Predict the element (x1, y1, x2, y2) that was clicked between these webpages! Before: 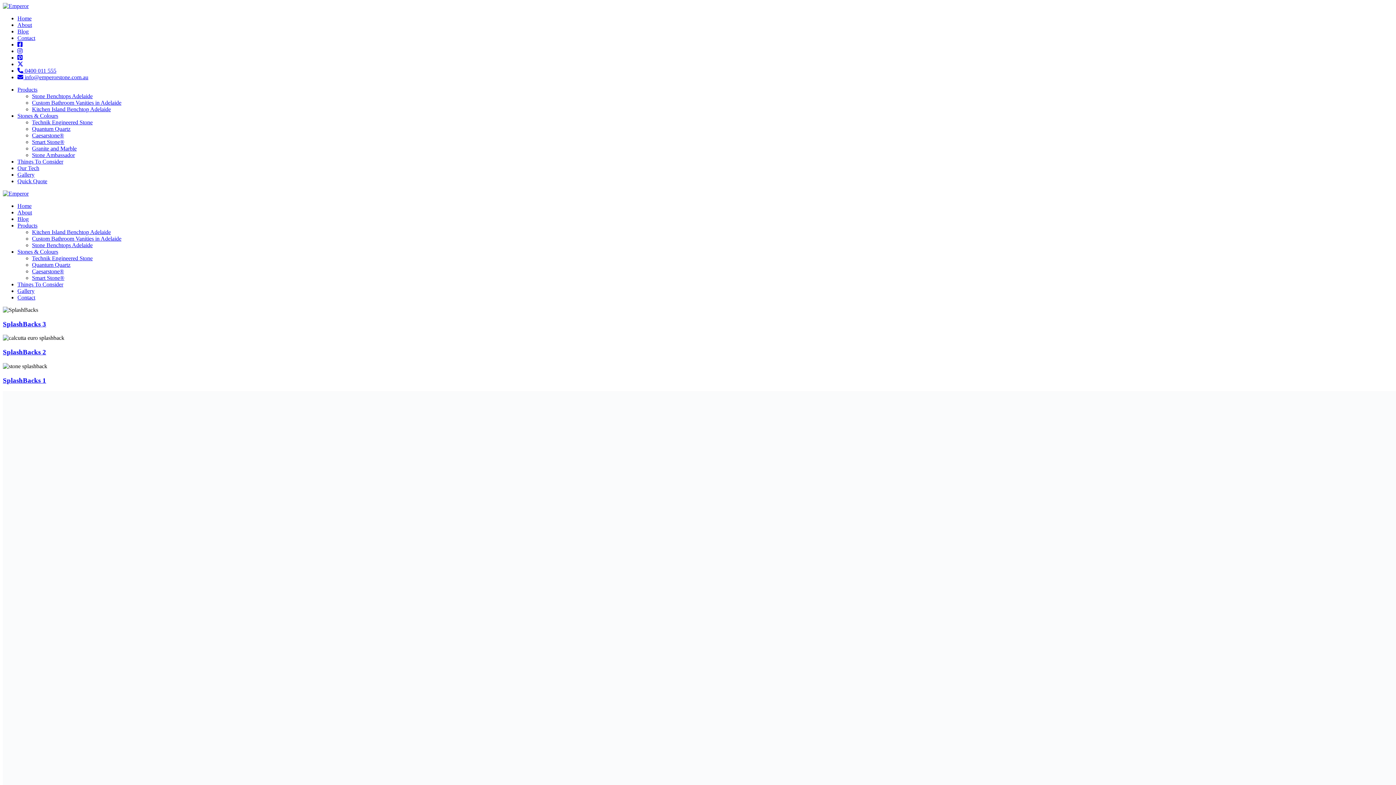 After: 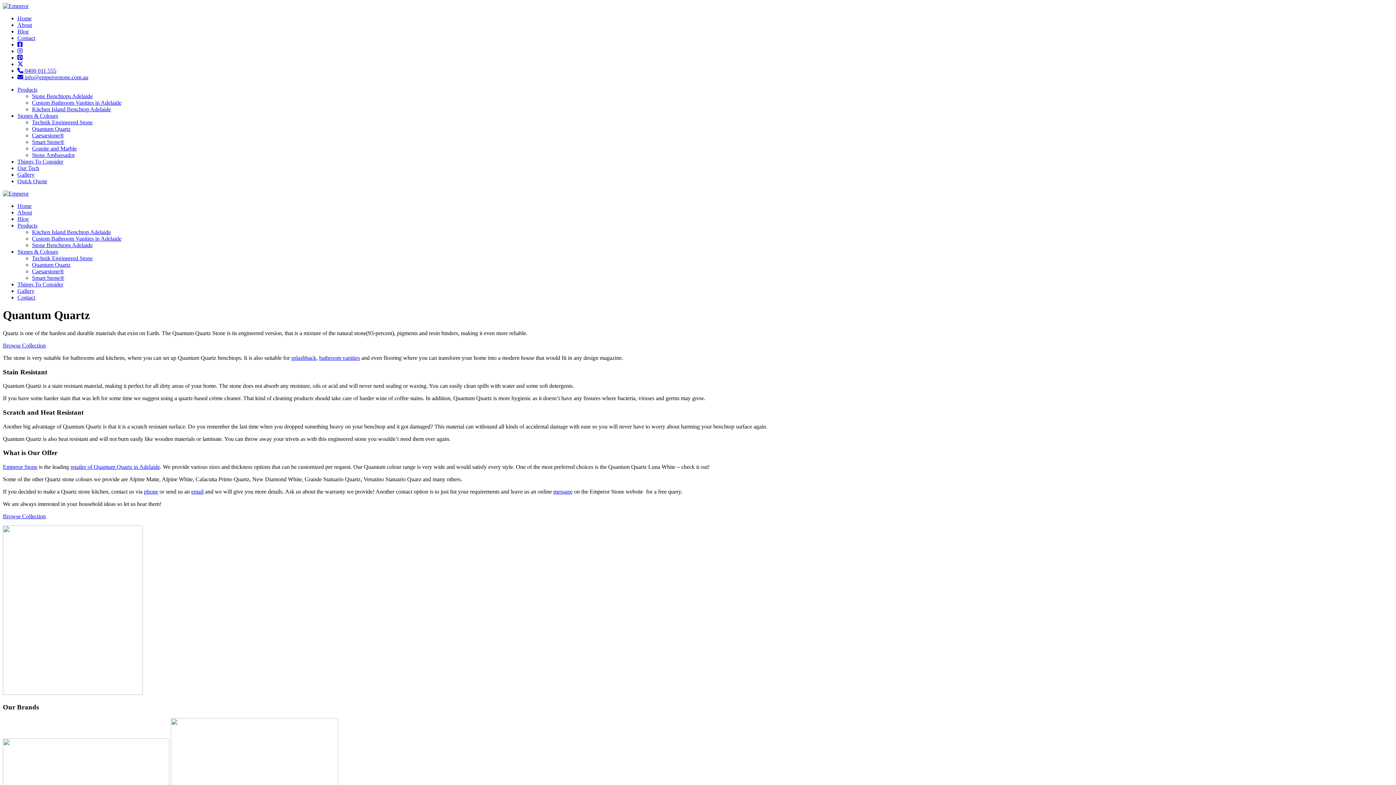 Action: bbox: (32, 261, 70, 268) label: Quantum Quartz